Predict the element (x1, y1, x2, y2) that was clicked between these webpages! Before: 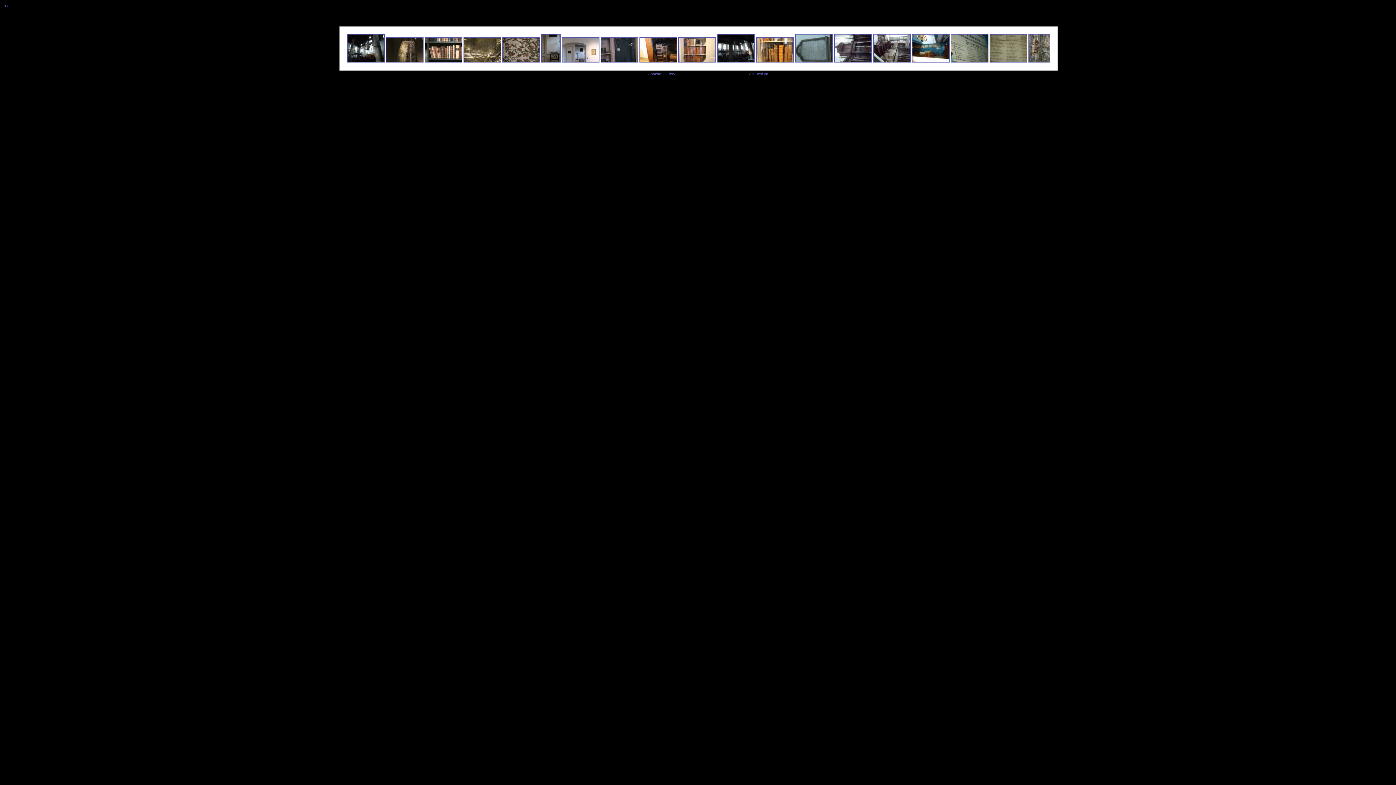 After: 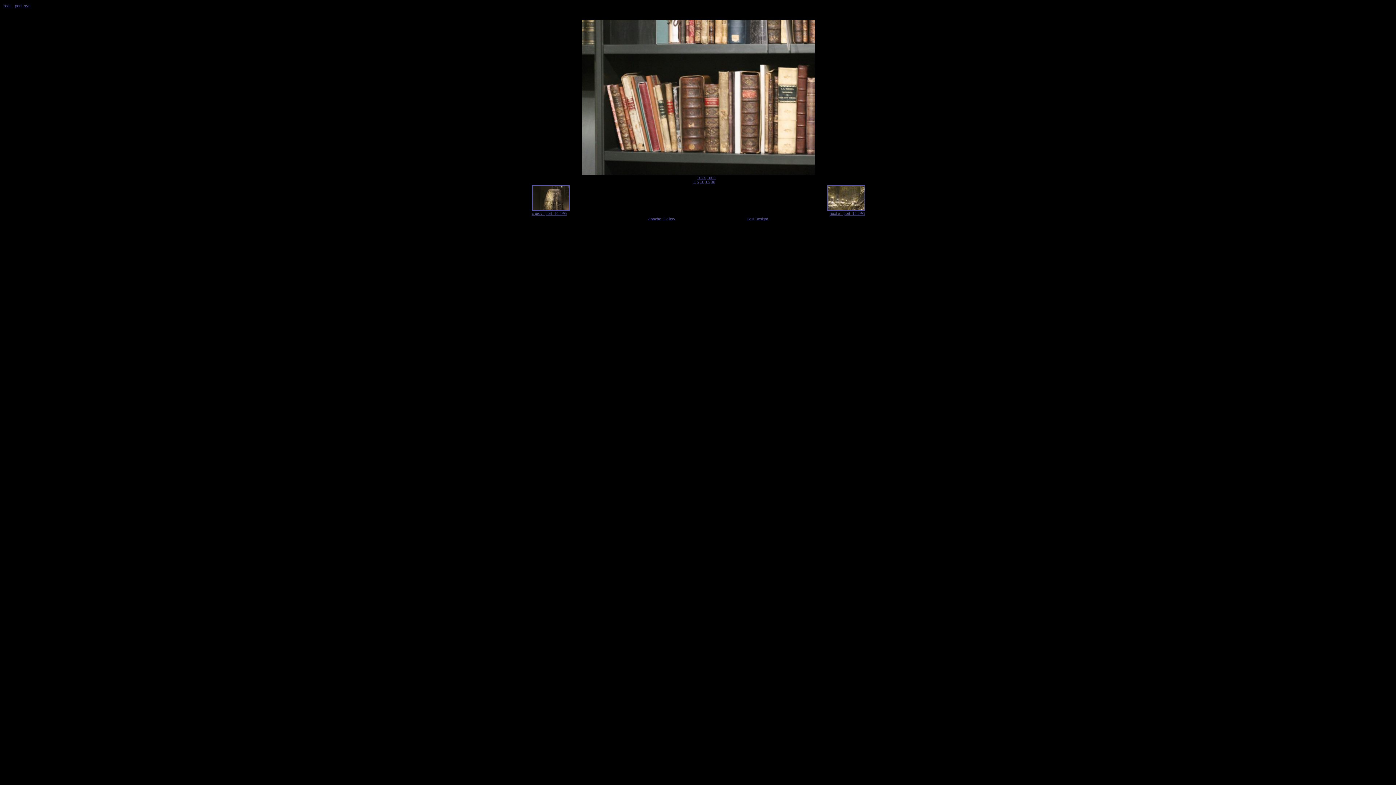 Action: bbox: (424, 59, 462, 63)